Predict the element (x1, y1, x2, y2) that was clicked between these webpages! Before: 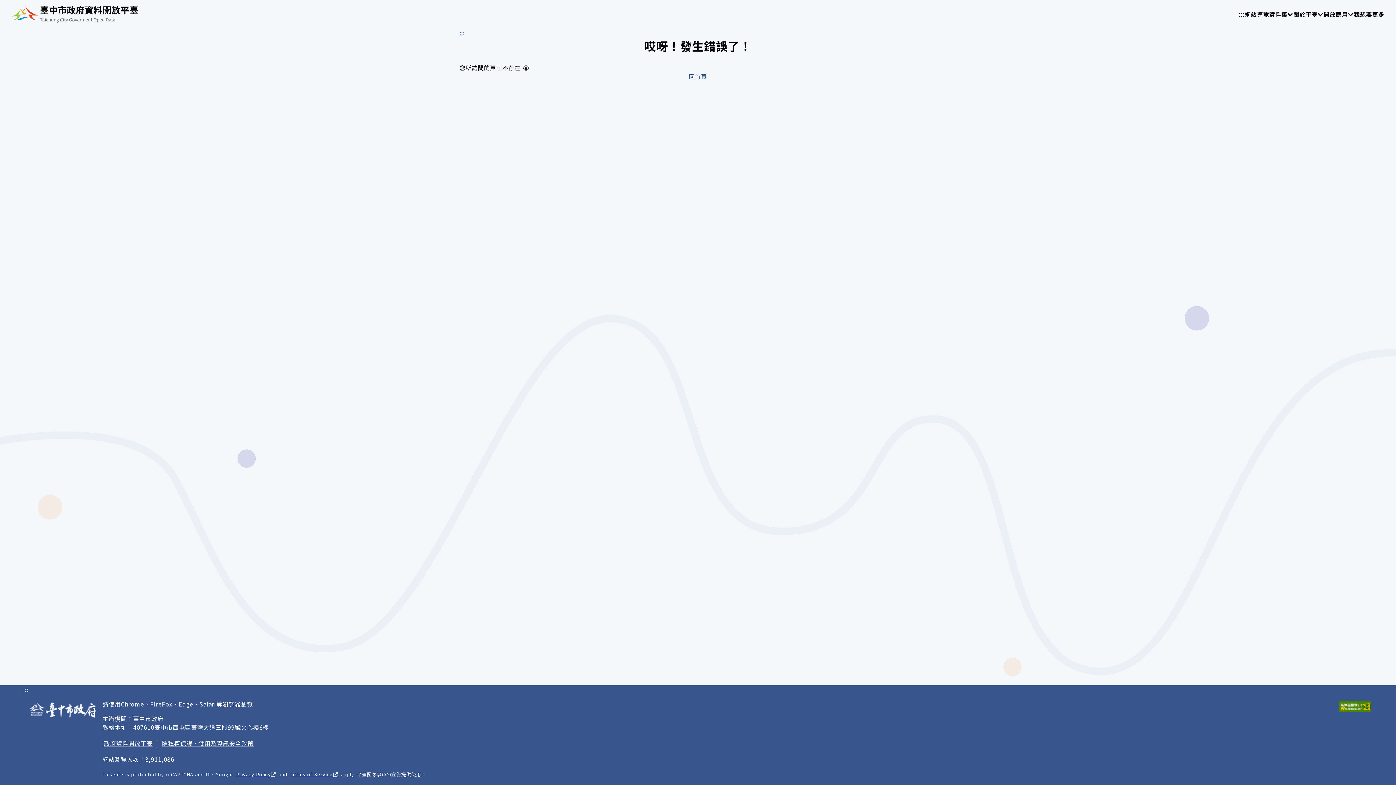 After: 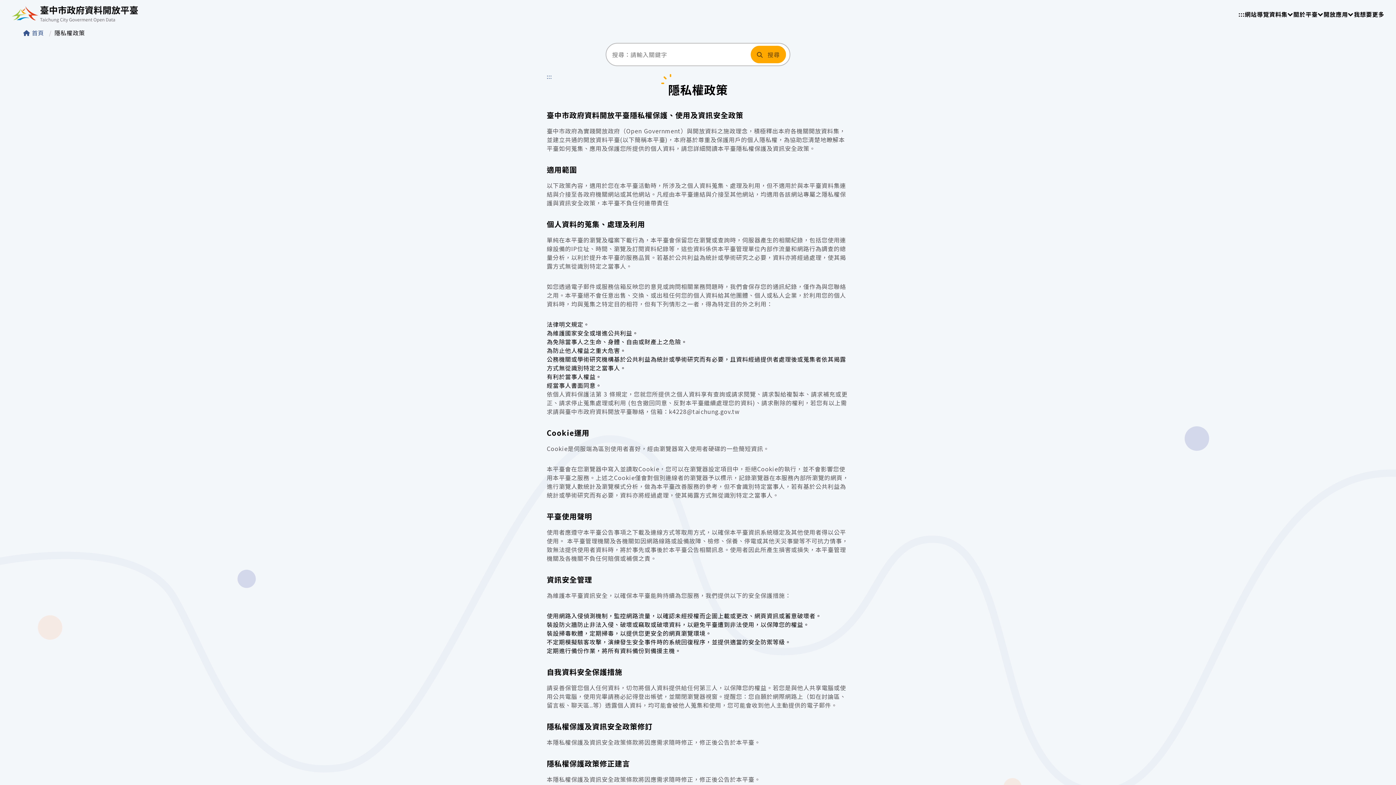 Action: label: 隱私權保護、使用及資訊安全政策 bbox: (160, 737, 255, 749)